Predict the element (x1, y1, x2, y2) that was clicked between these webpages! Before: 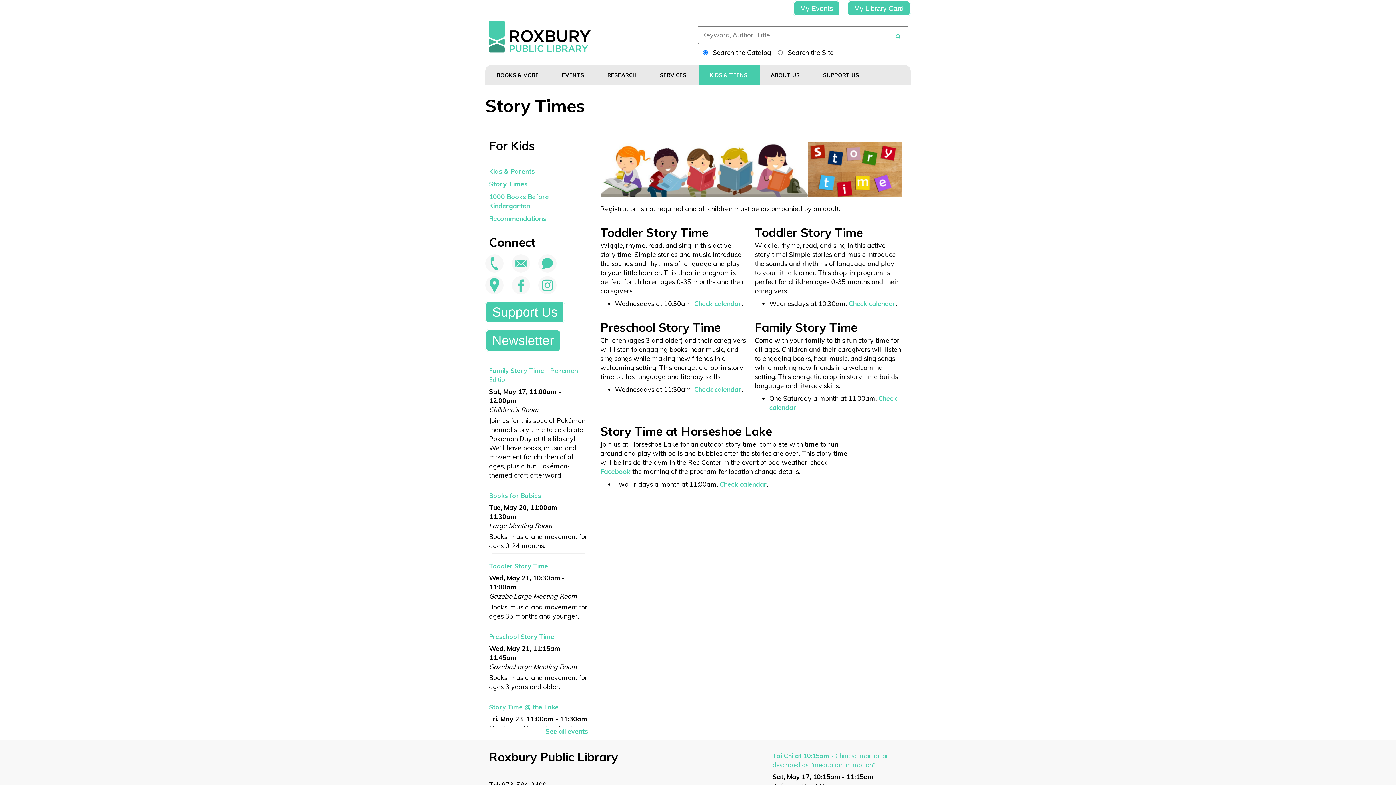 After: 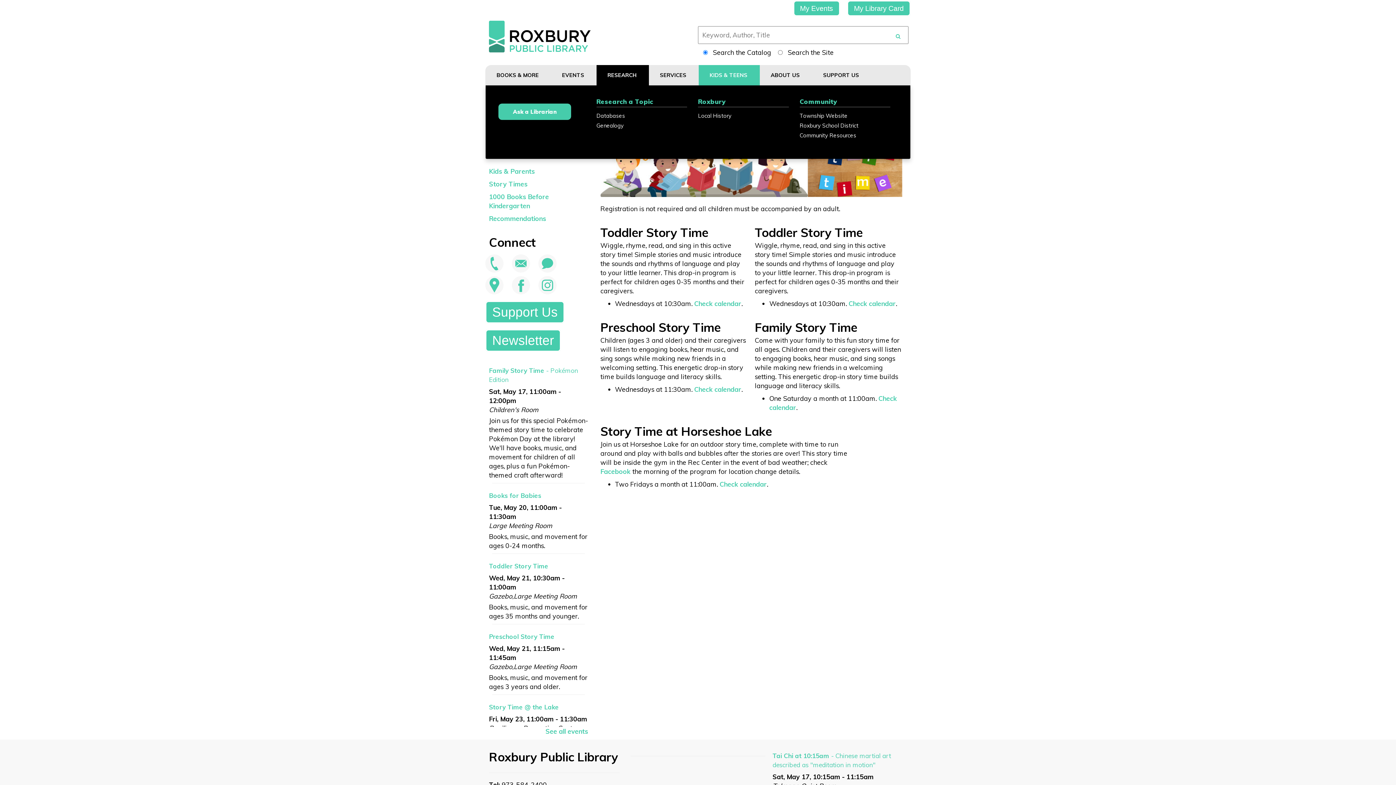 Action: label: RESEARCH  bbox: (596, 65, 649, 85)